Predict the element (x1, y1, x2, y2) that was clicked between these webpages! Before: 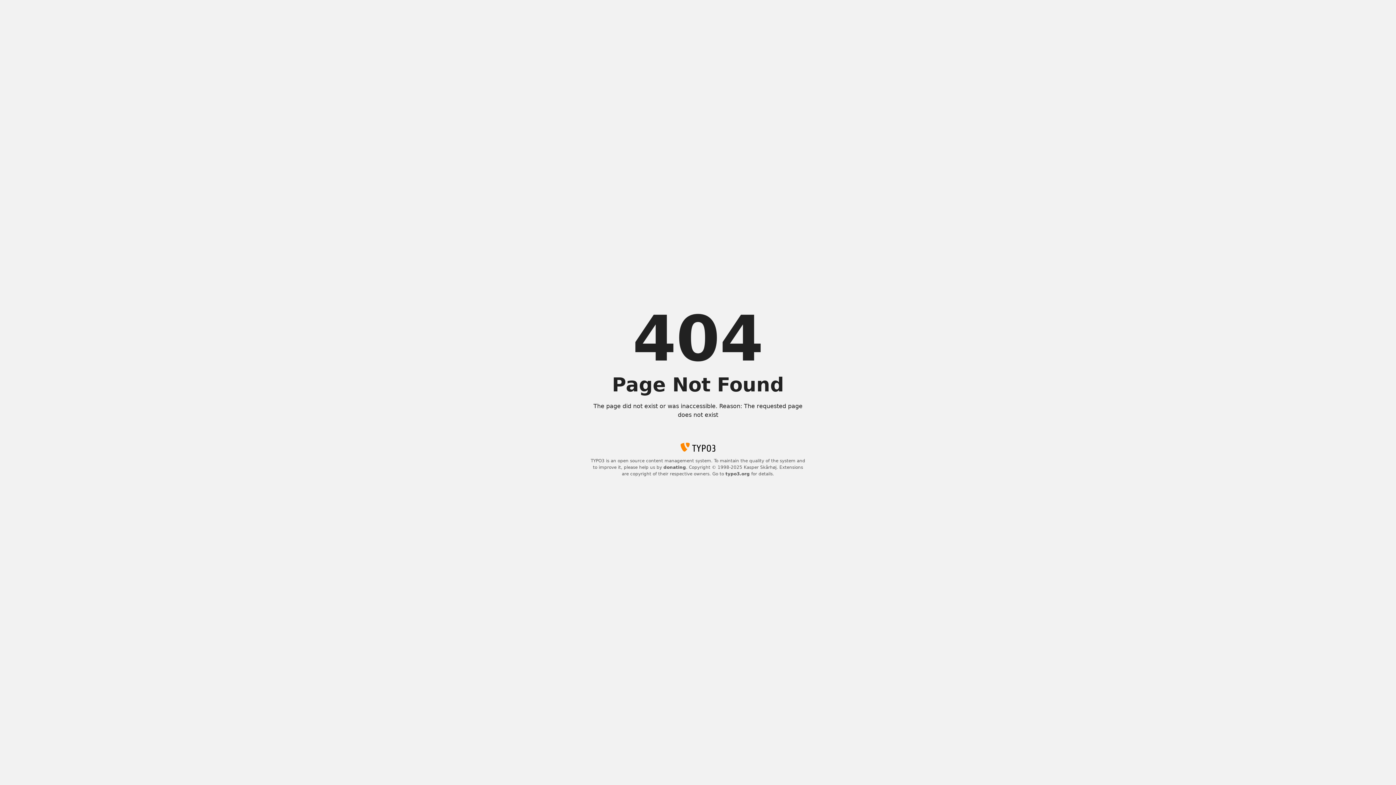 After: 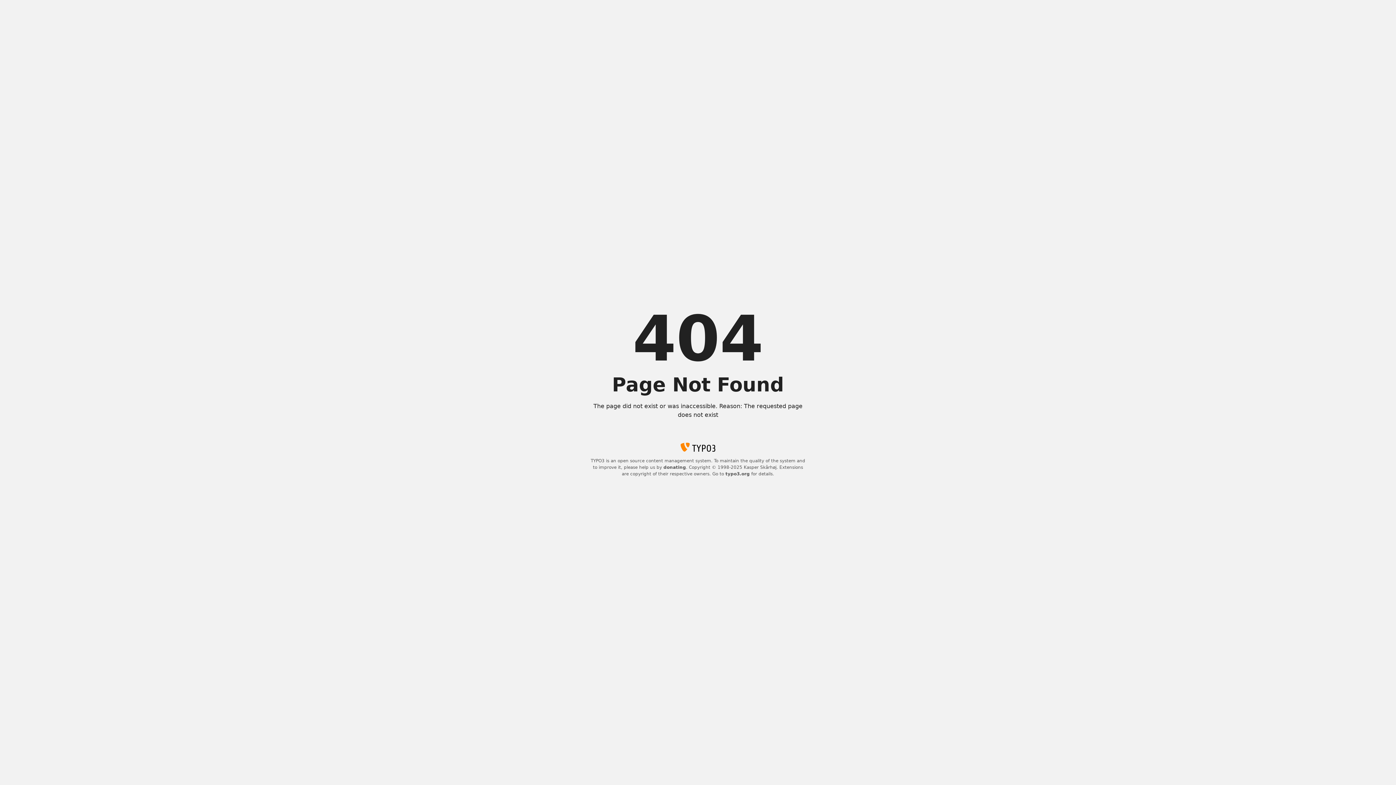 Action: bbox: (663, 465, 686, 470) label: donating